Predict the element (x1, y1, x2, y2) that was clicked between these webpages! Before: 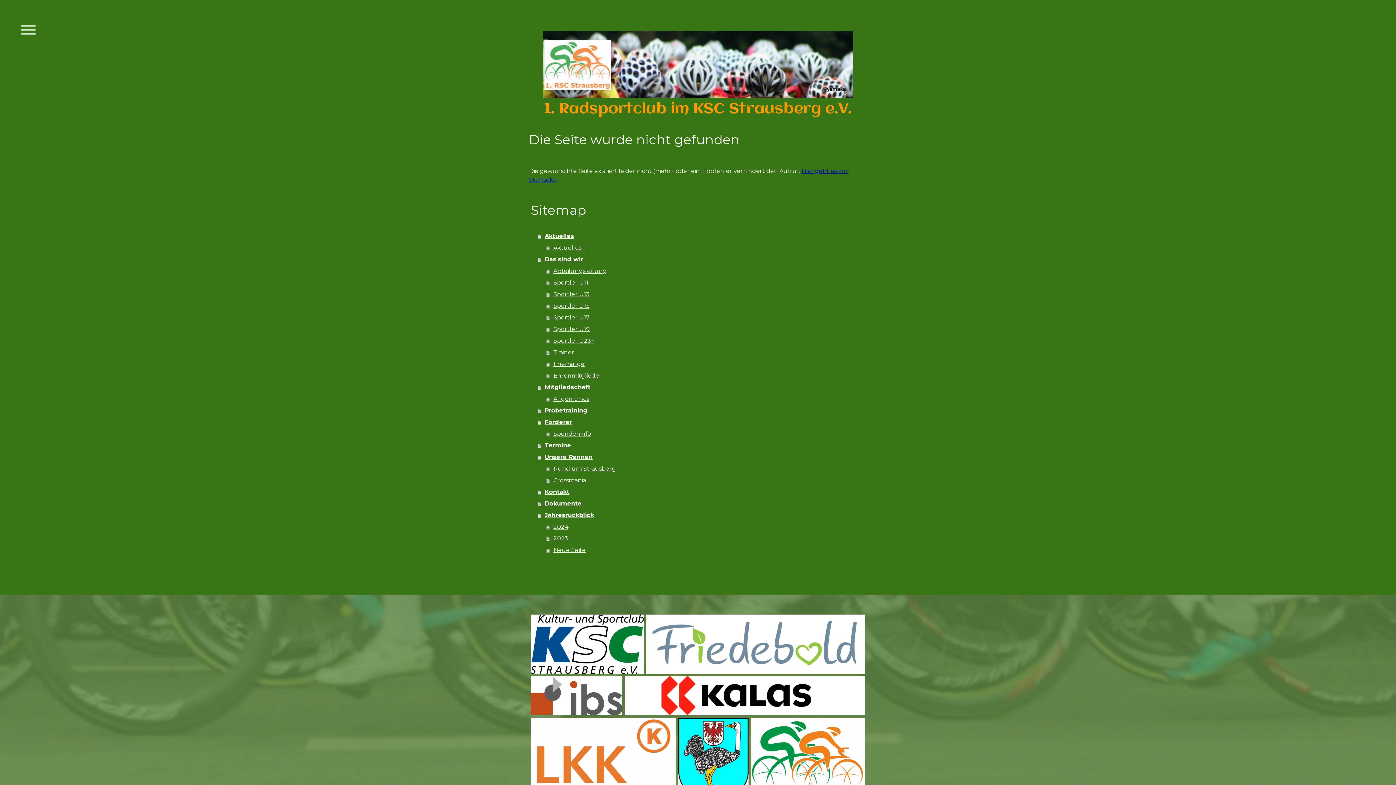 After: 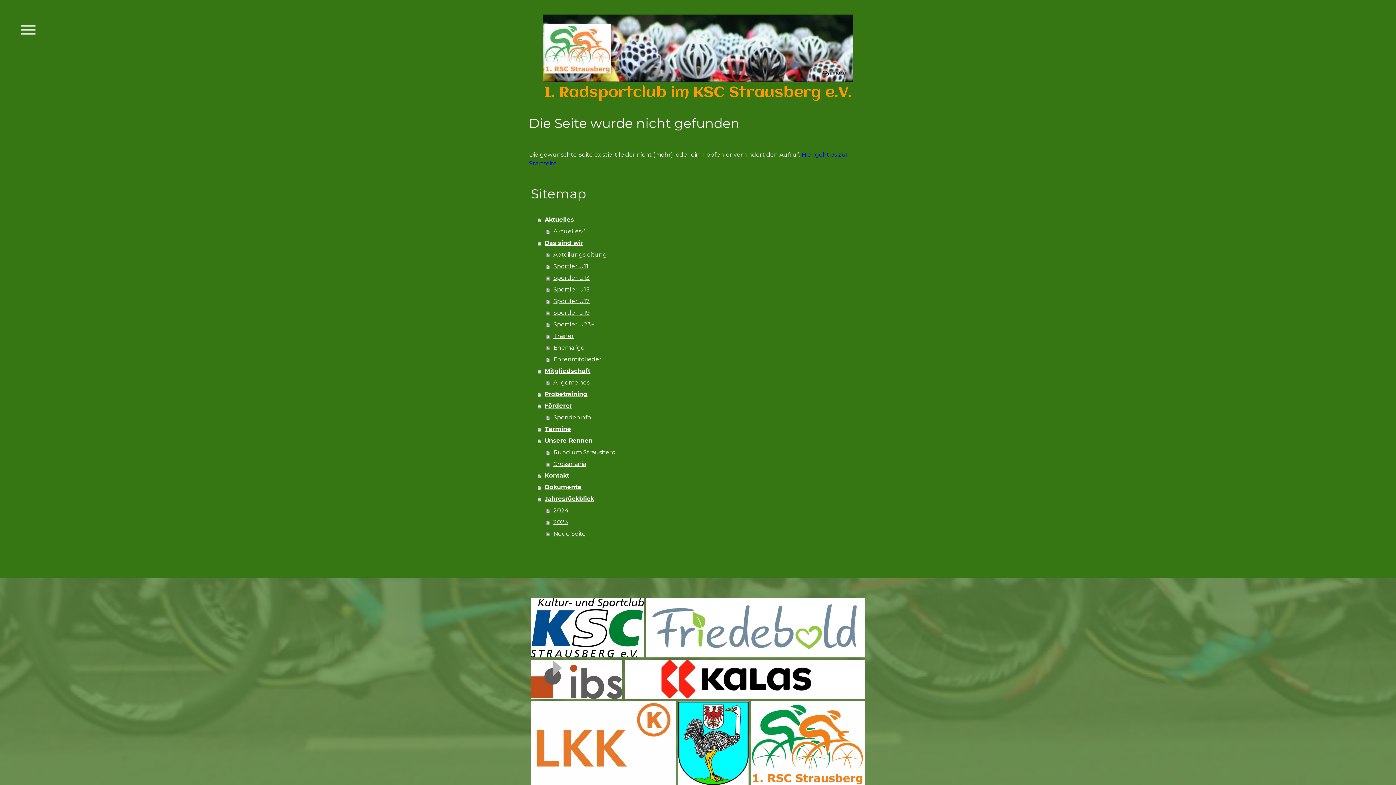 Action: bbox: (530, 718, 678, 801)